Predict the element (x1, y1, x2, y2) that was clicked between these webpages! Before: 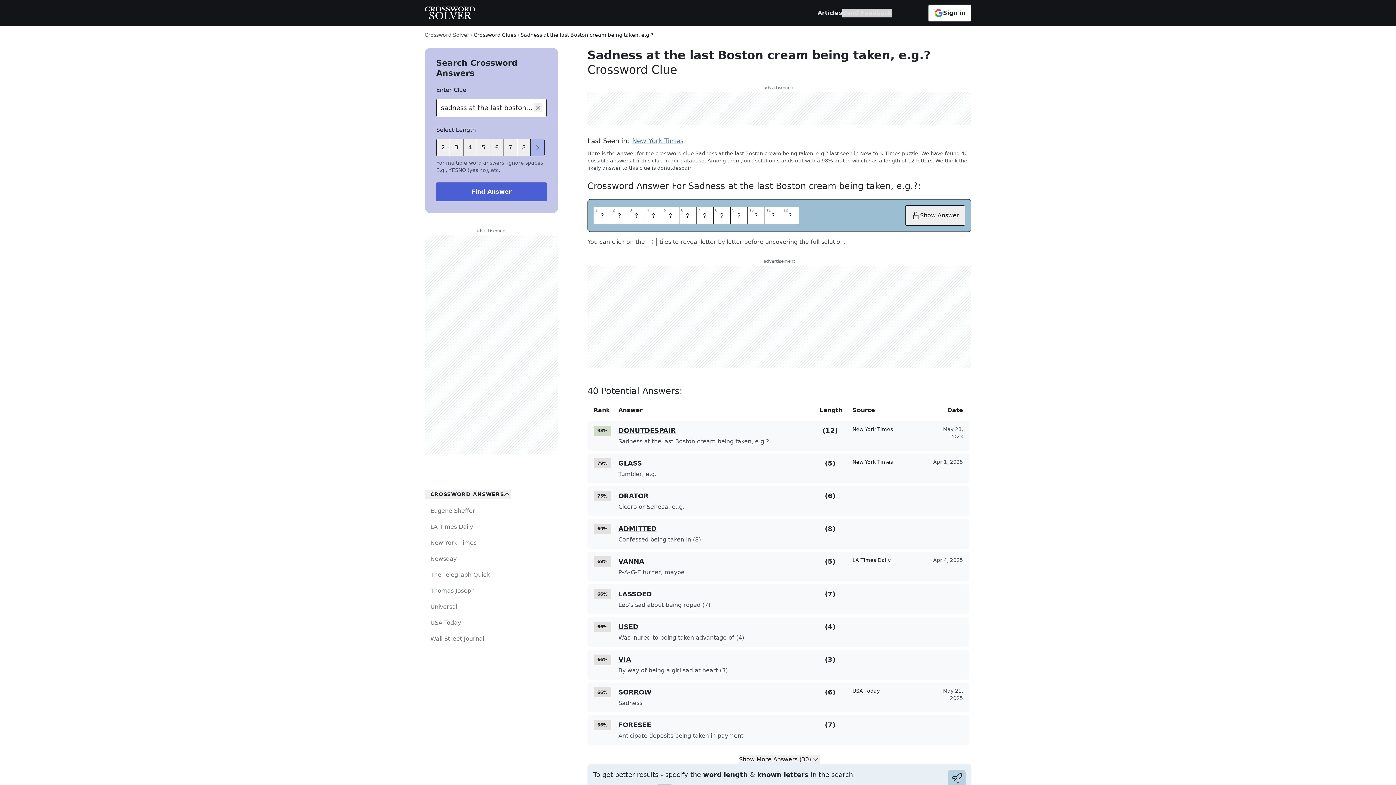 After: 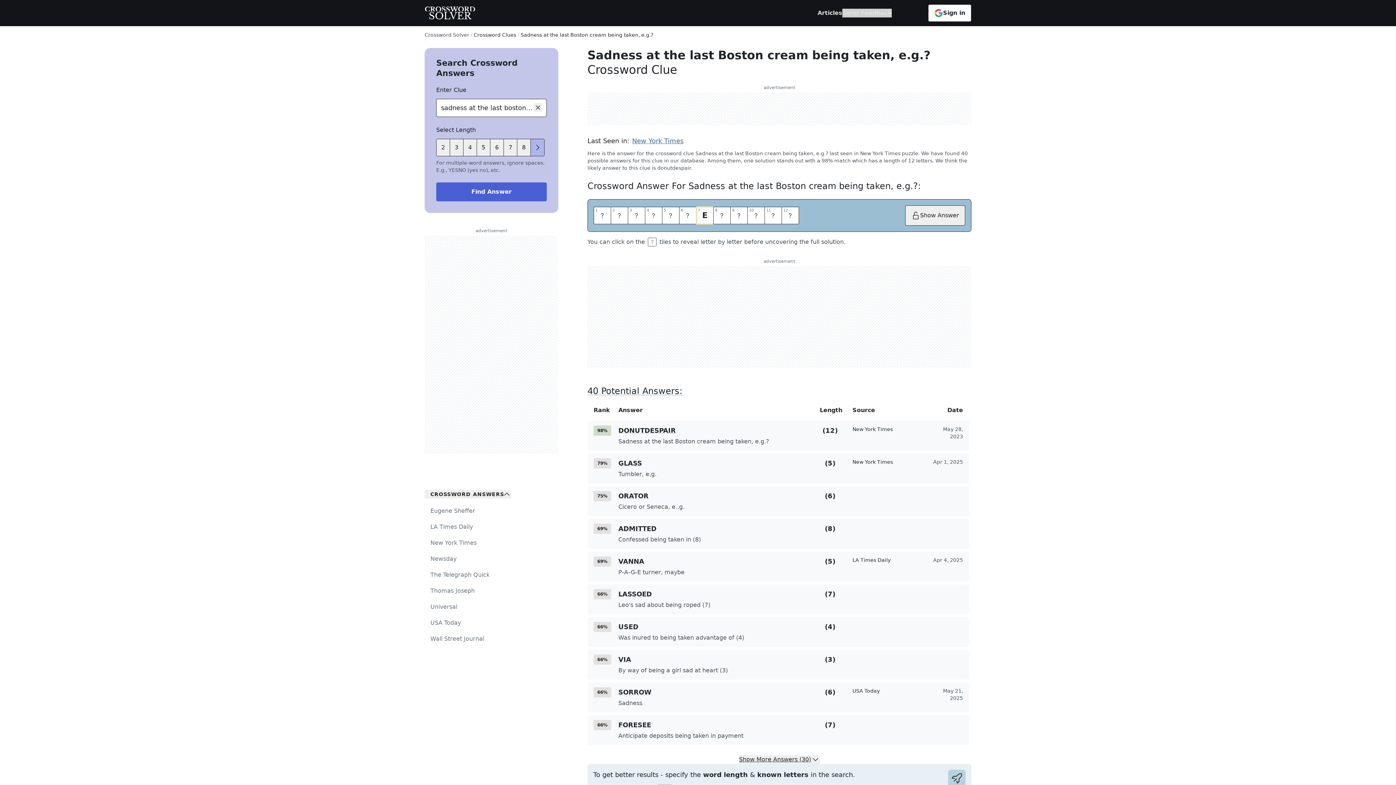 Action: label: 7
7
E bbox: (696, 206, 713, 224)